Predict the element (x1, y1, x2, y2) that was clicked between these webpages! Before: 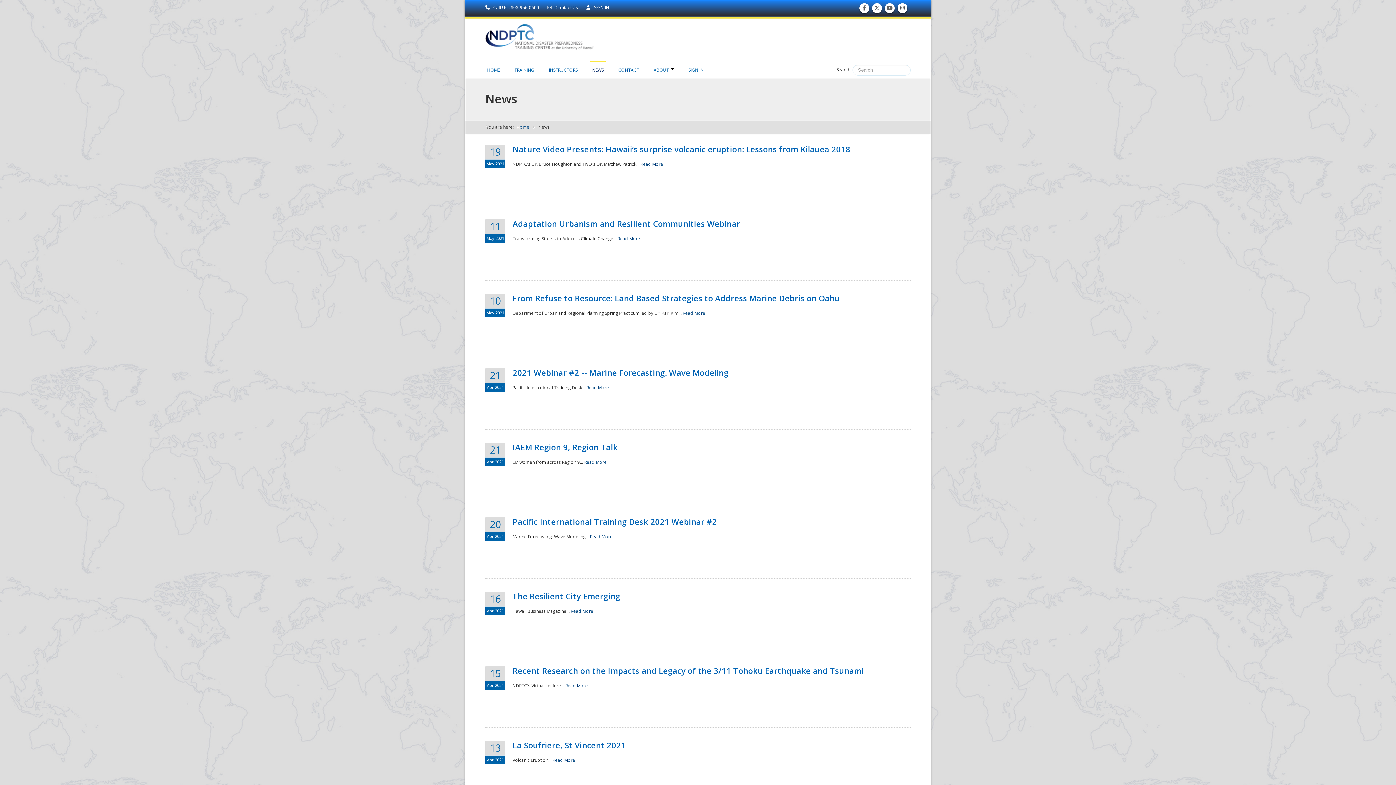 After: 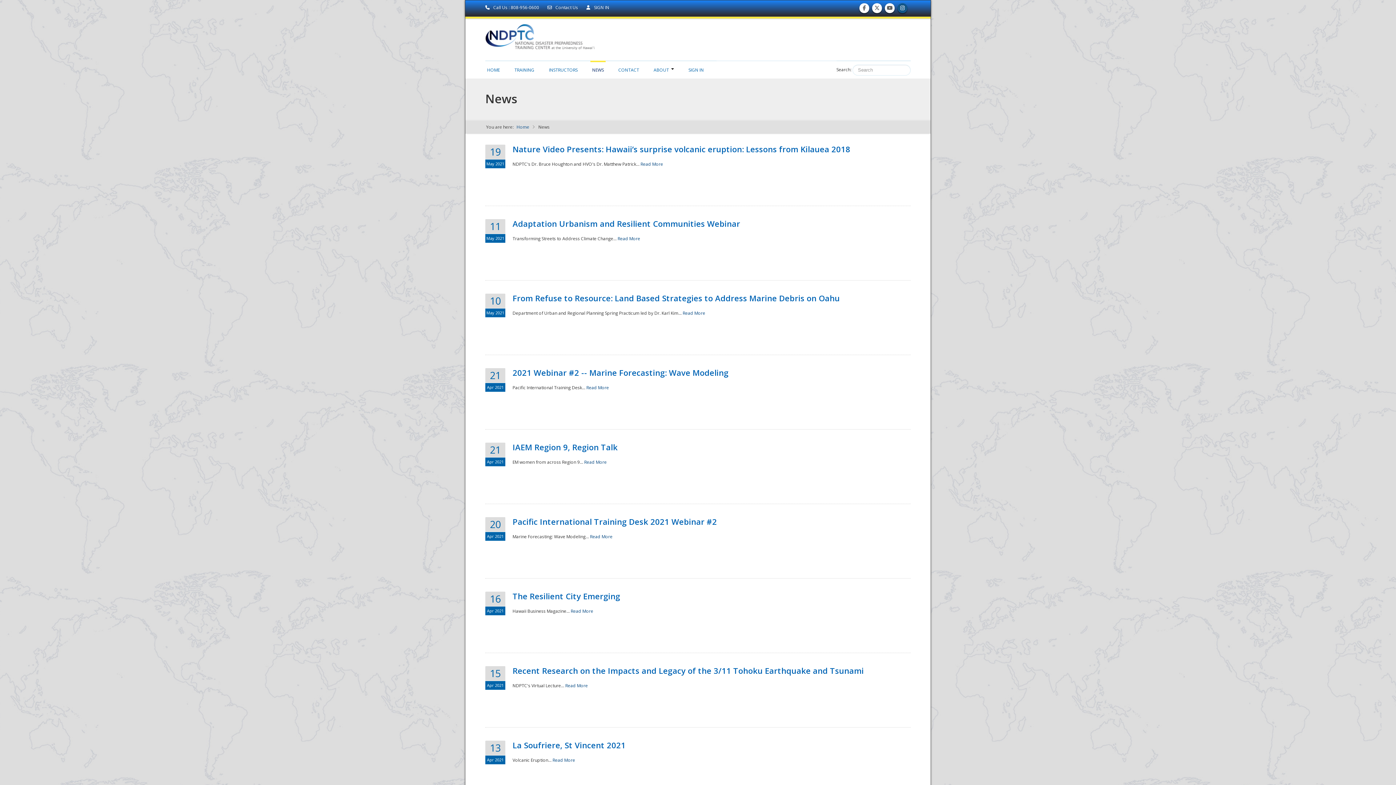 Action: bbox: (899, 8, 906, 10) label: Follow us on Instagram 
Follow us on Instagram